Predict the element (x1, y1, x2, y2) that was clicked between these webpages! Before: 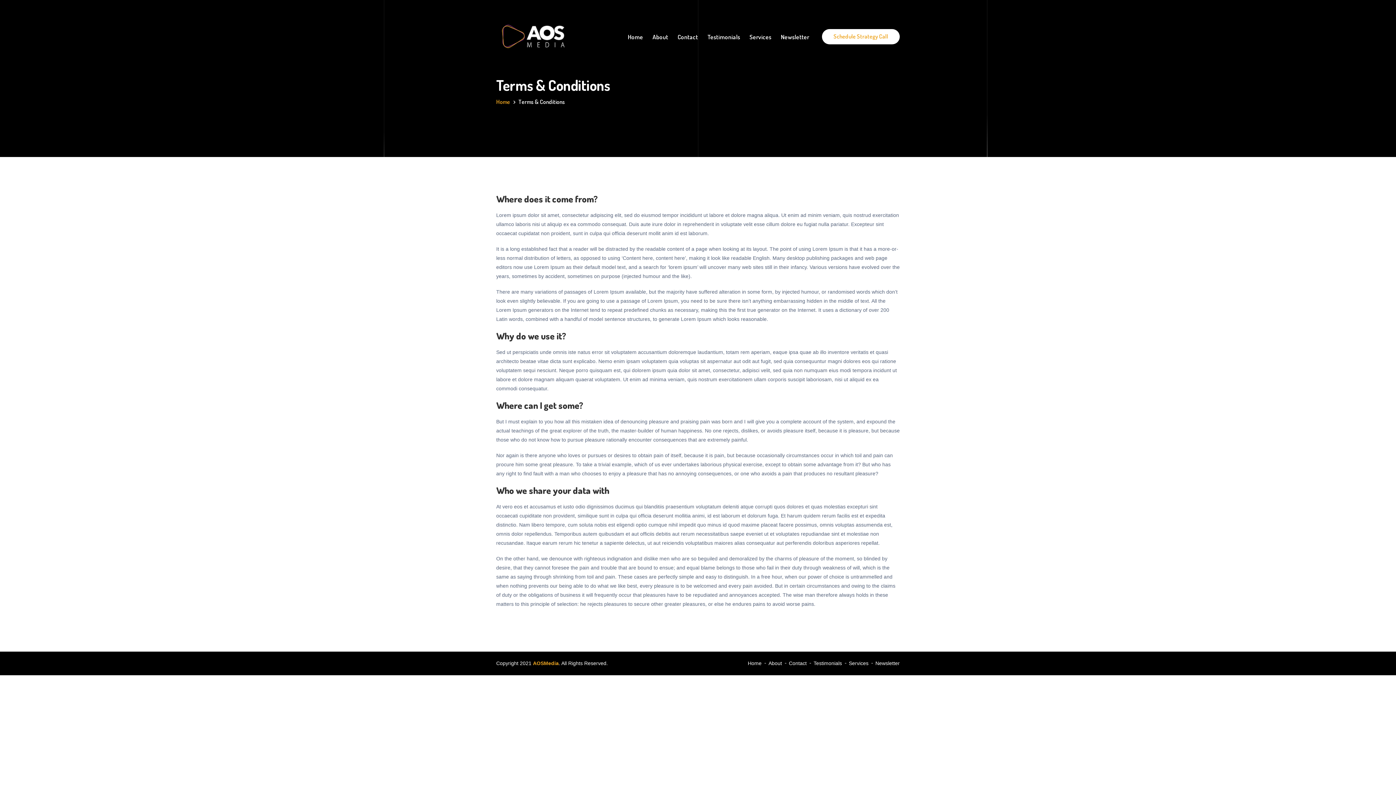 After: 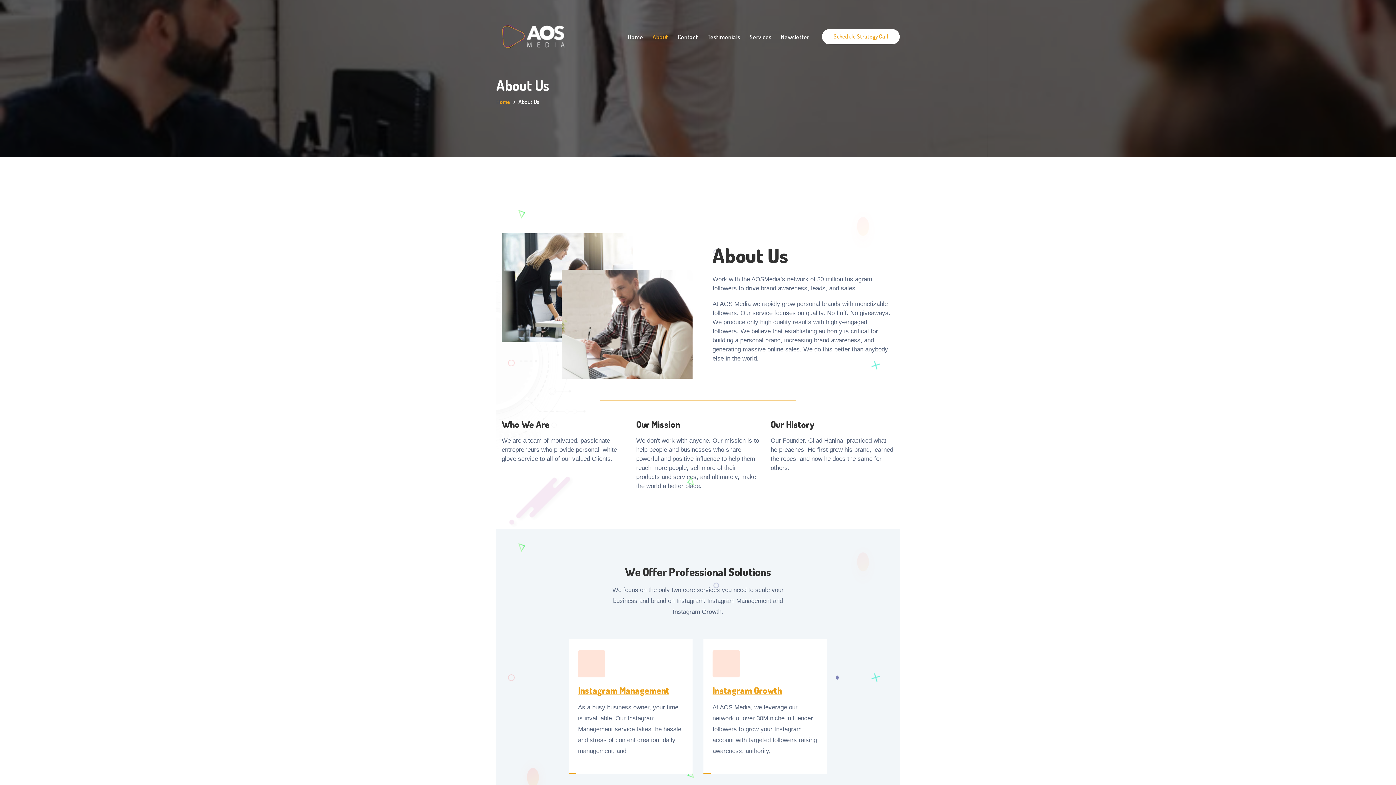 Action: label: About bbox: (768, 660, 782, 666)